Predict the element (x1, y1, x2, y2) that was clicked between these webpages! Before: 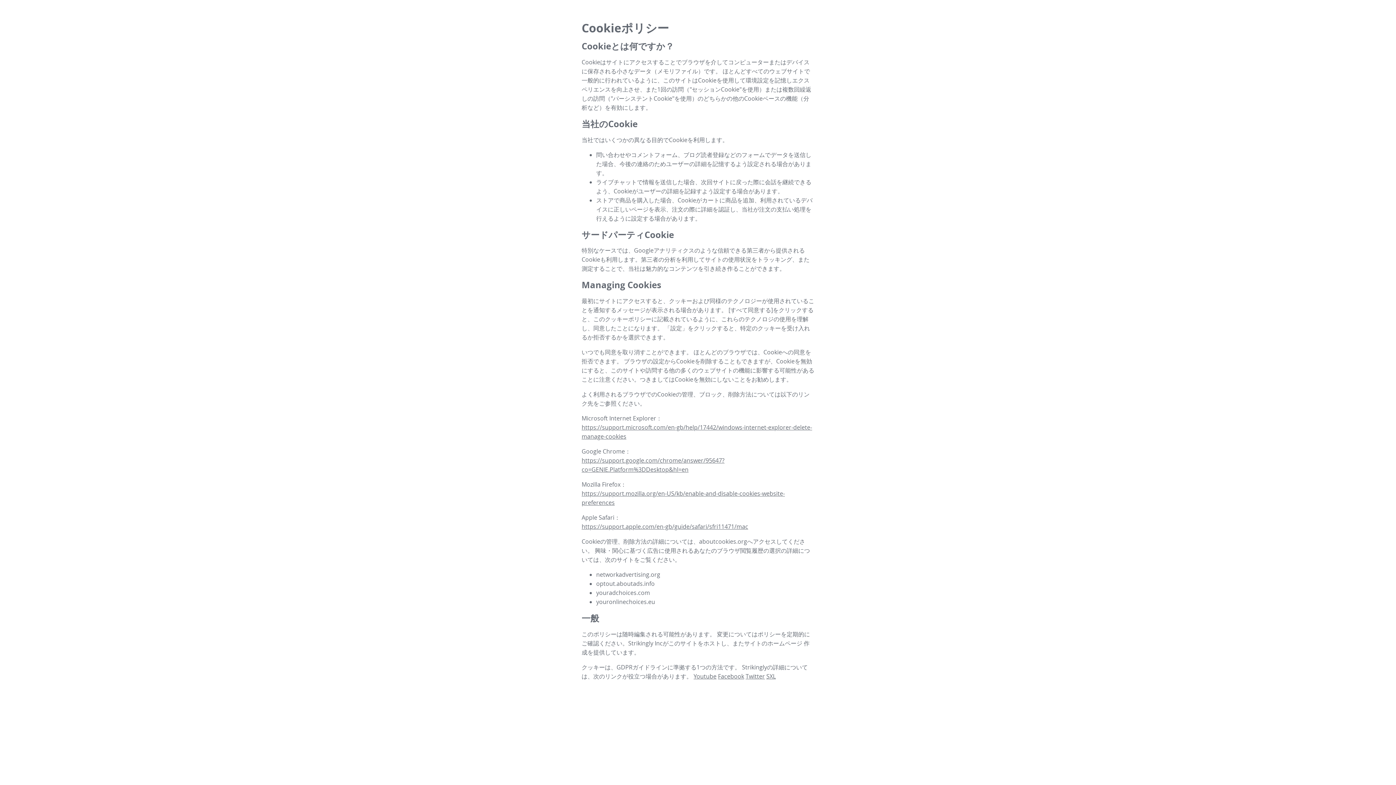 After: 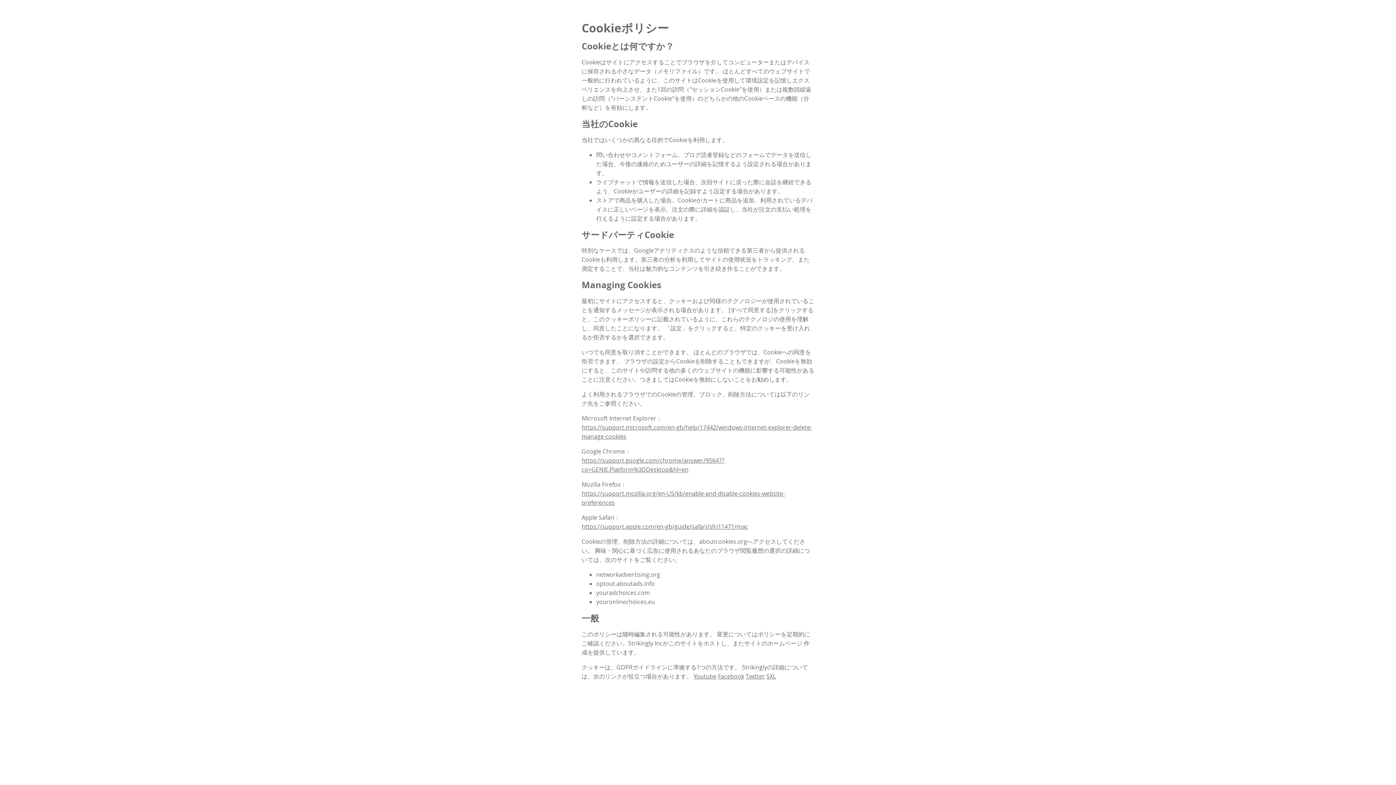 Action: bbox: (766, 672, 776, 680) label: SXL